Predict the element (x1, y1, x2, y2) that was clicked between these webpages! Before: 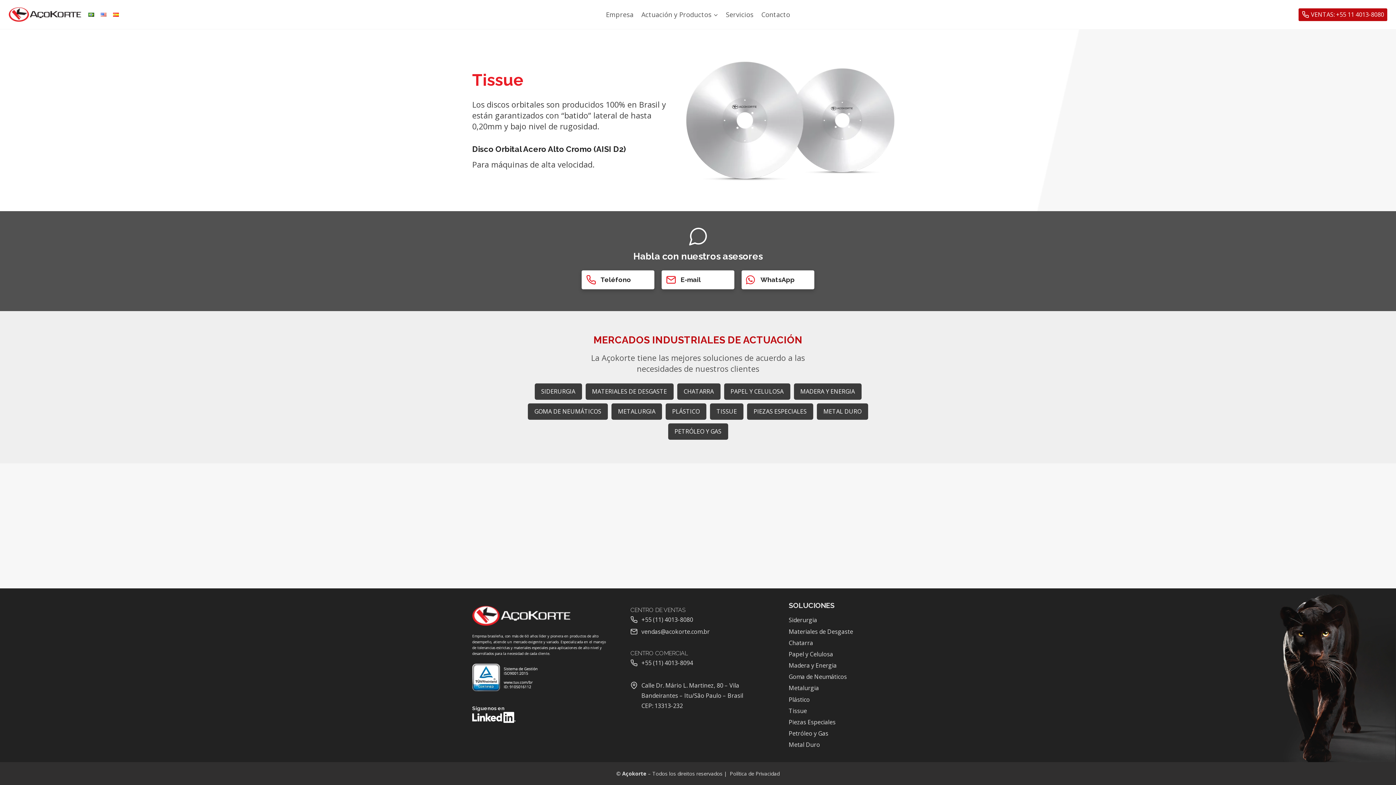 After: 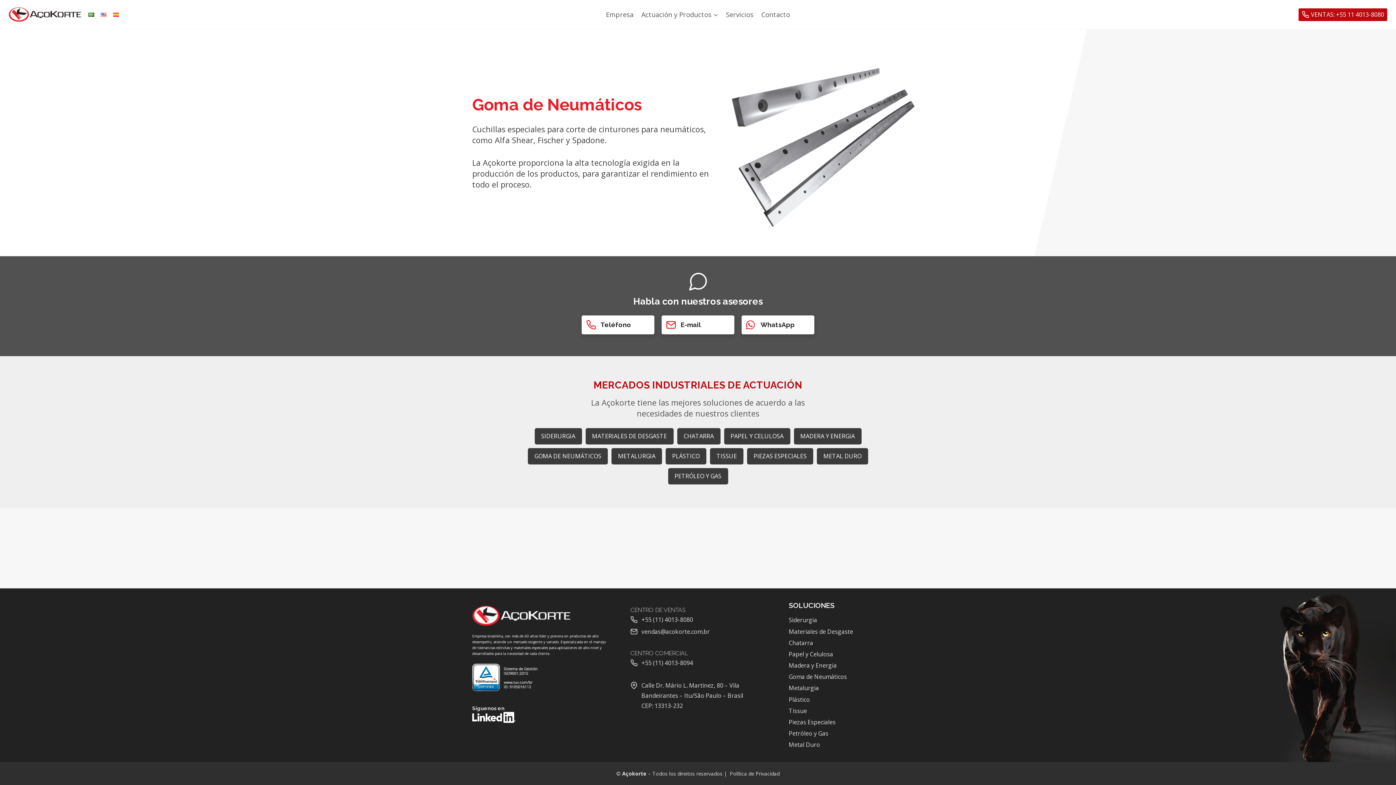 Action: label: GOMA DE NEUMÁTICOS bbox: (528, 403, 608, 419)